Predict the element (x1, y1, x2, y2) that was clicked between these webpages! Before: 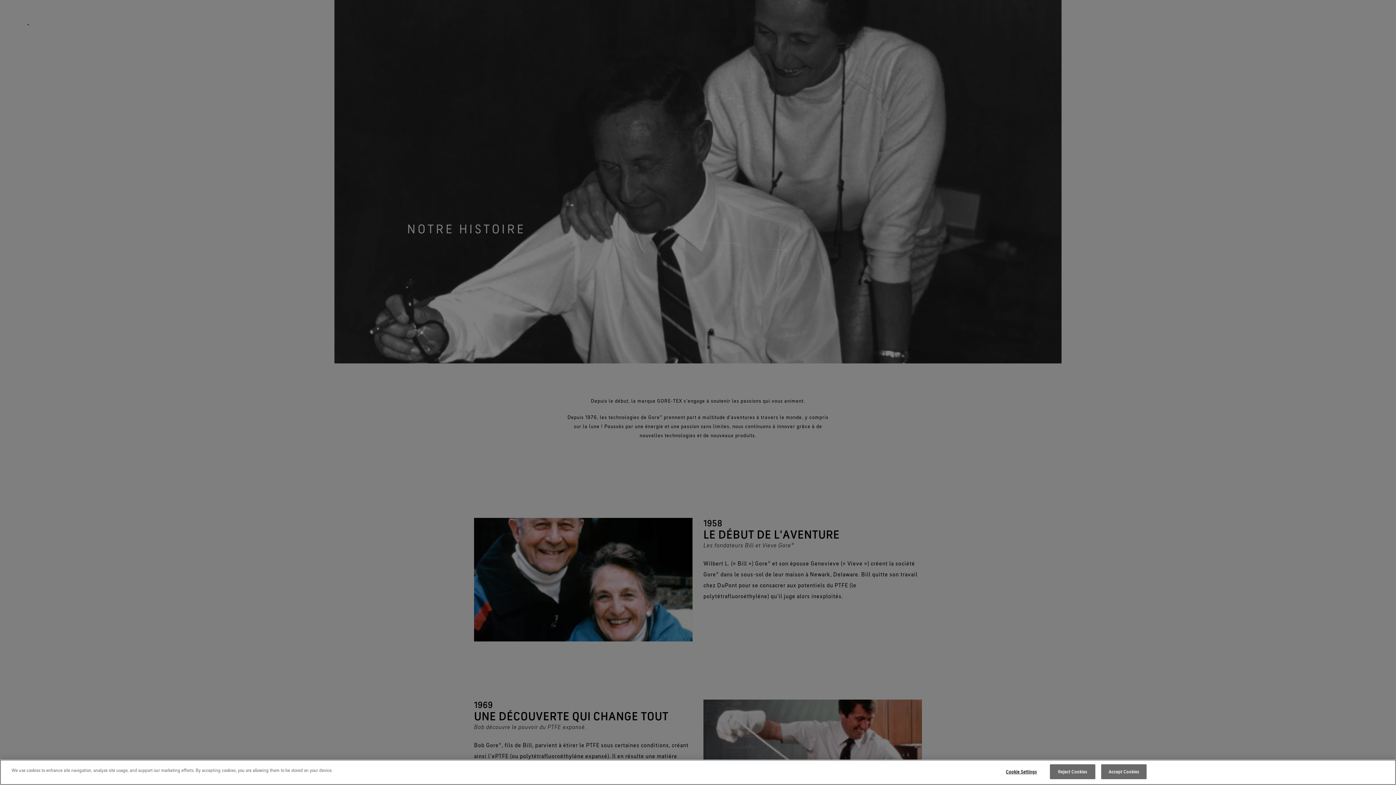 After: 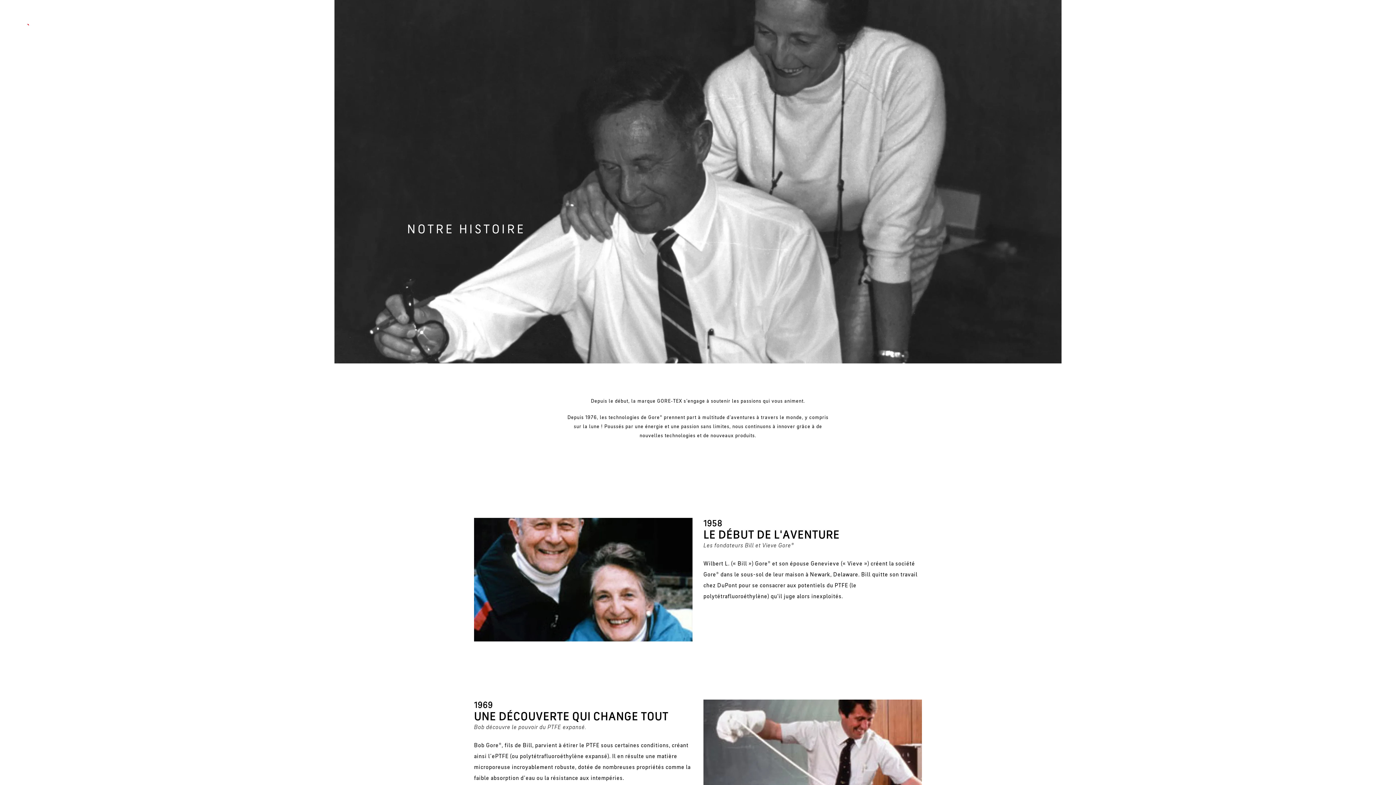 Action: bbox: (1050, 764, 1095, 779) label: Reject Cookies